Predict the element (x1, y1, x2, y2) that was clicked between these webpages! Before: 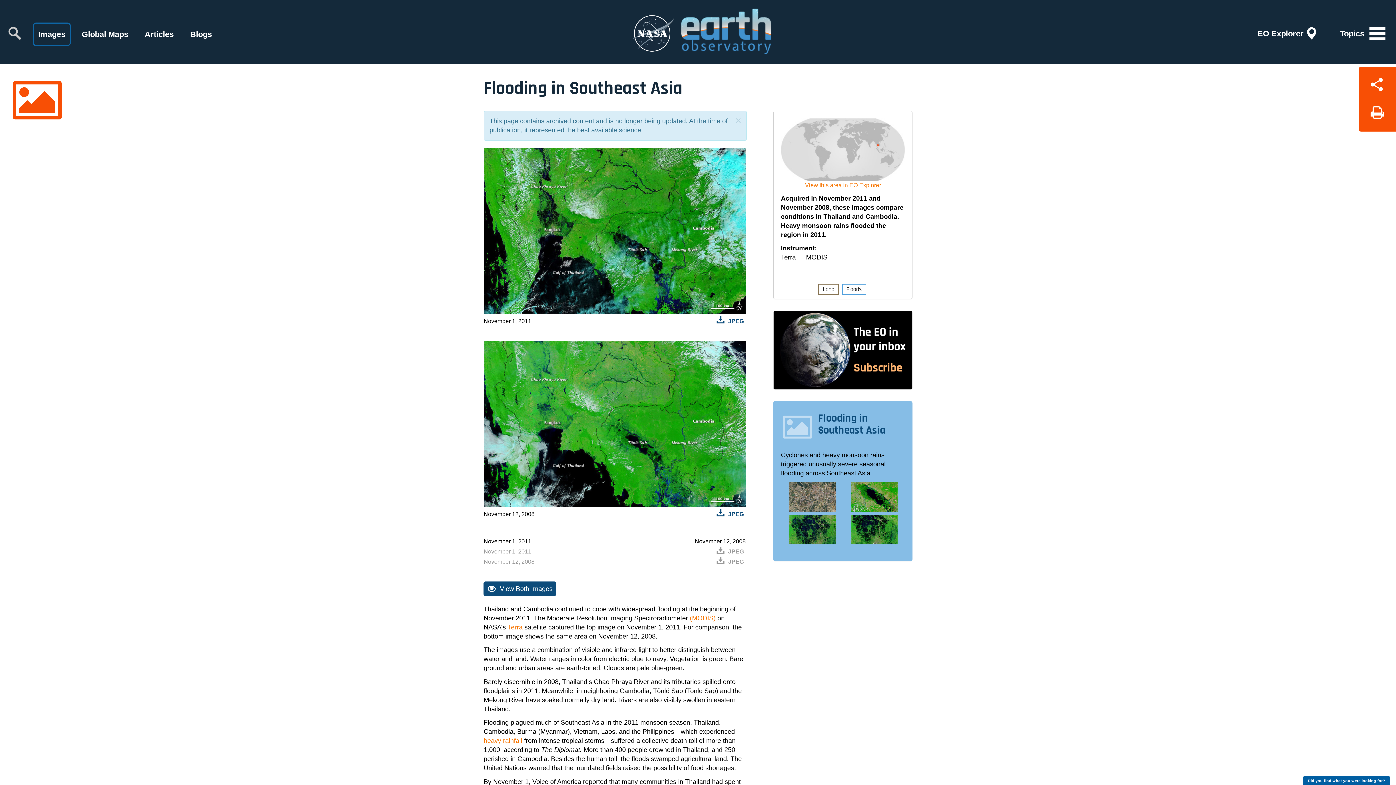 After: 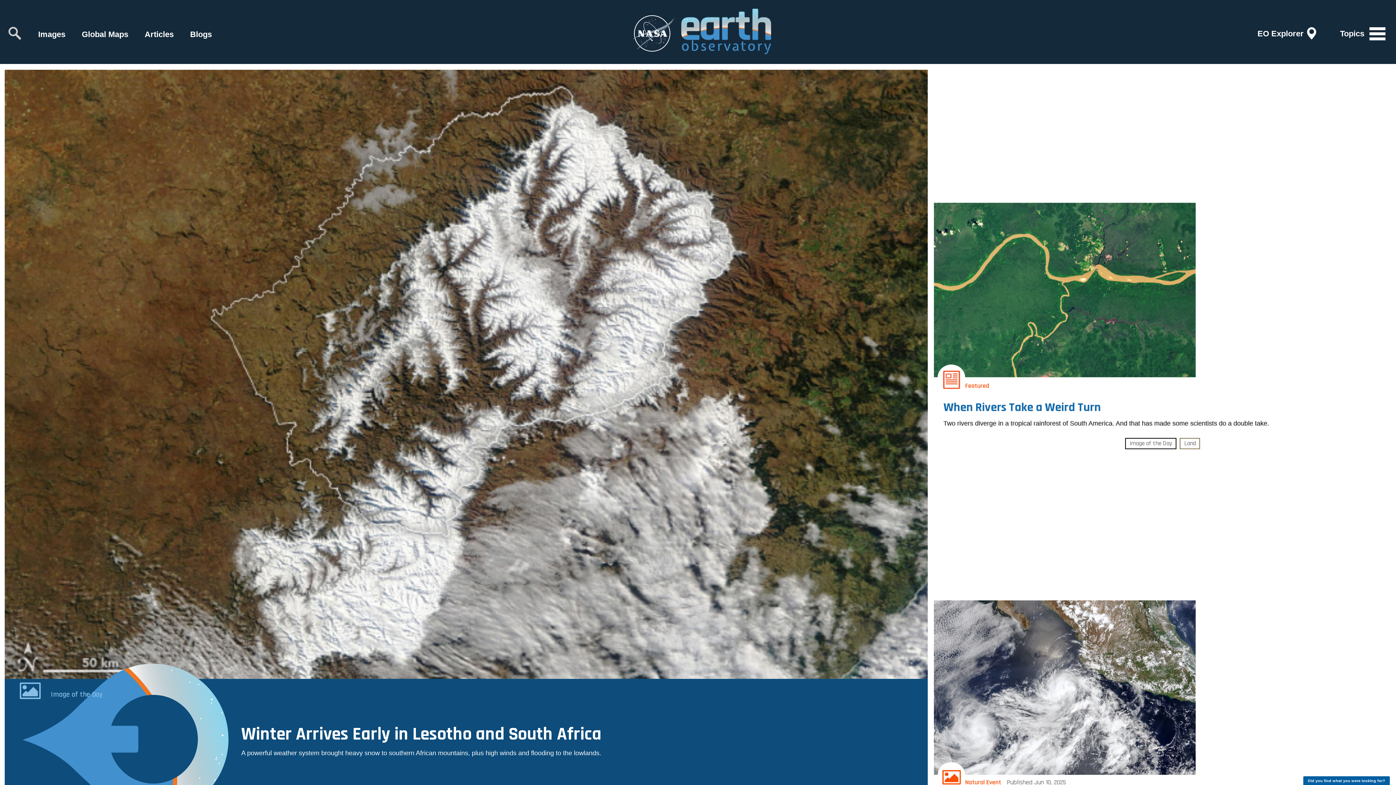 Action: bbox: (681, 0, 772, 64)